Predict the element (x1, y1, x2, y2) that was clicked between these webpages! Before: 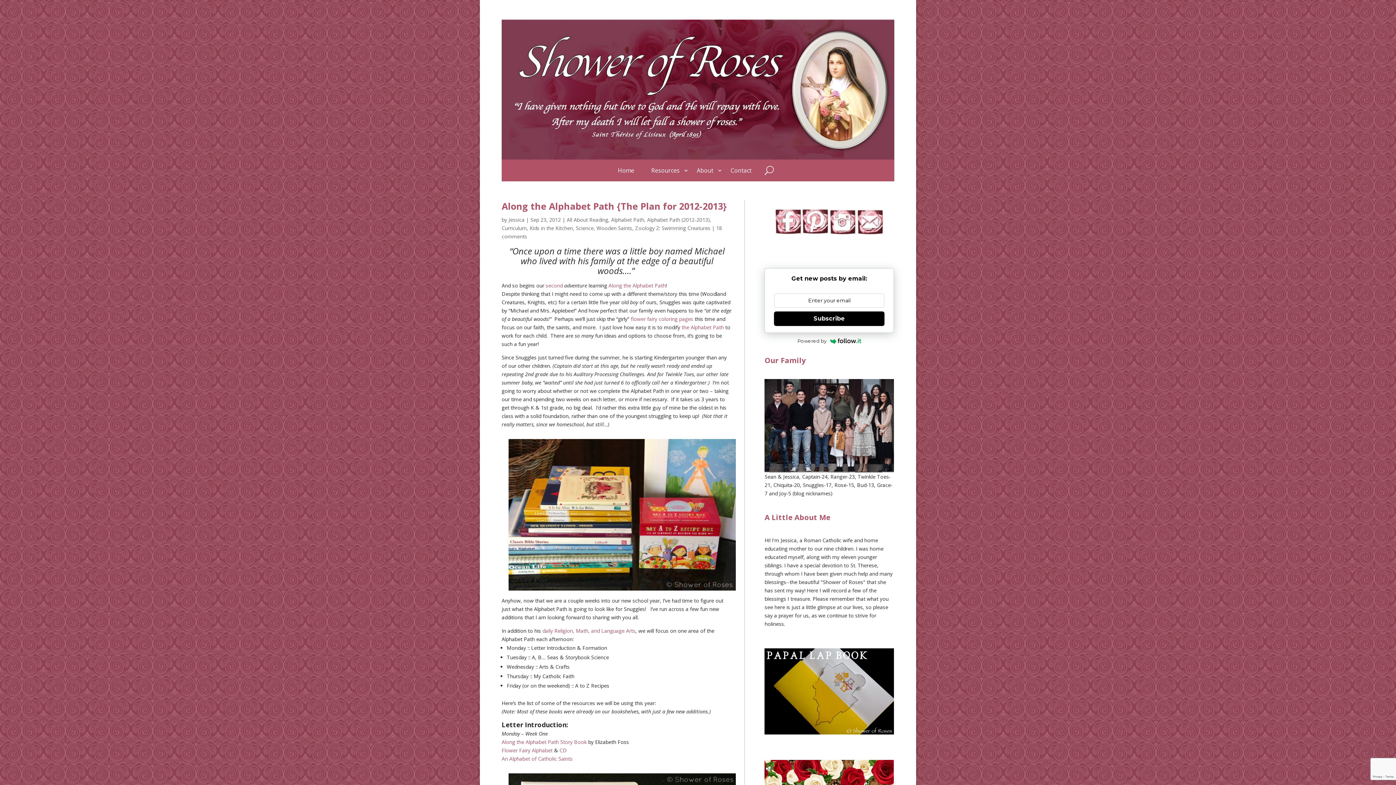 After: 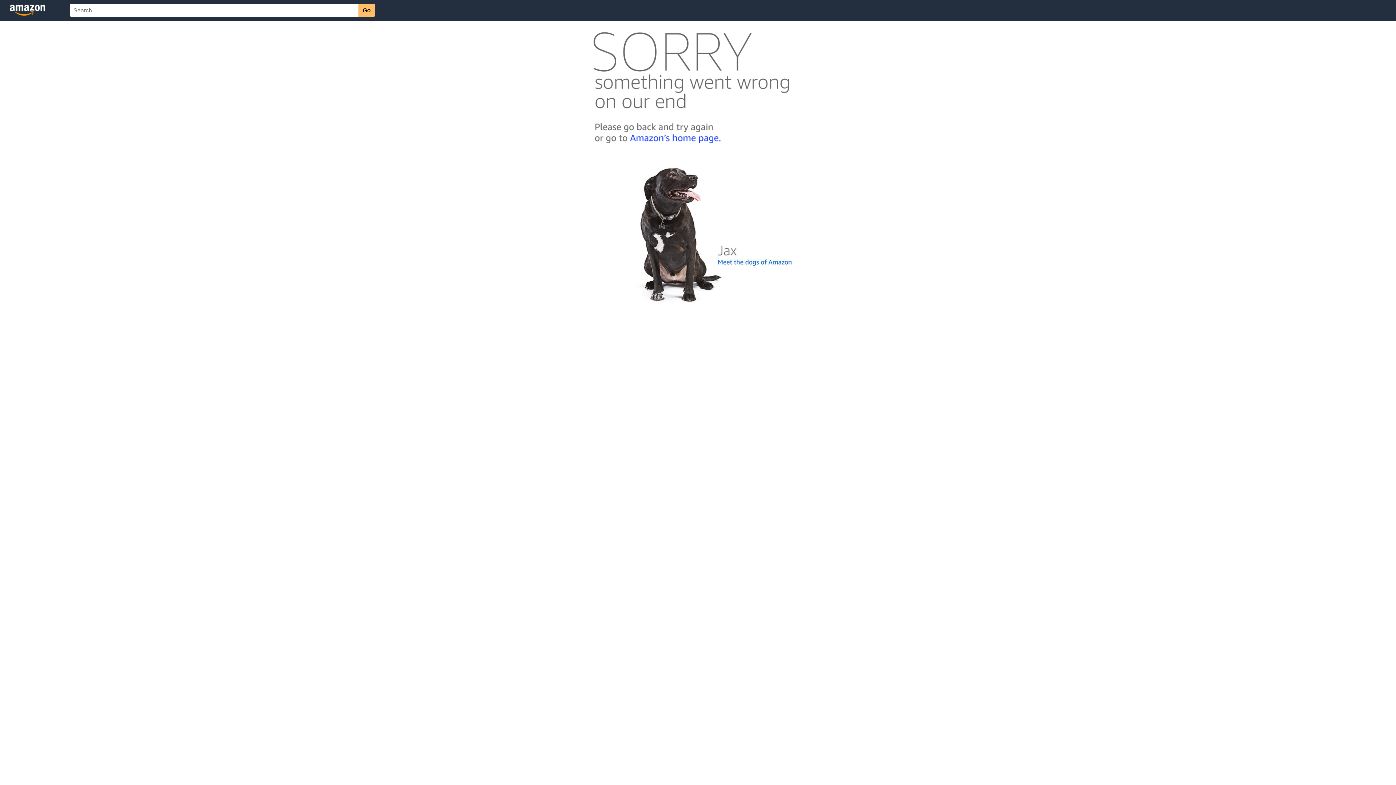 Action: label: CD bbox: (559, 747, 566, 754)